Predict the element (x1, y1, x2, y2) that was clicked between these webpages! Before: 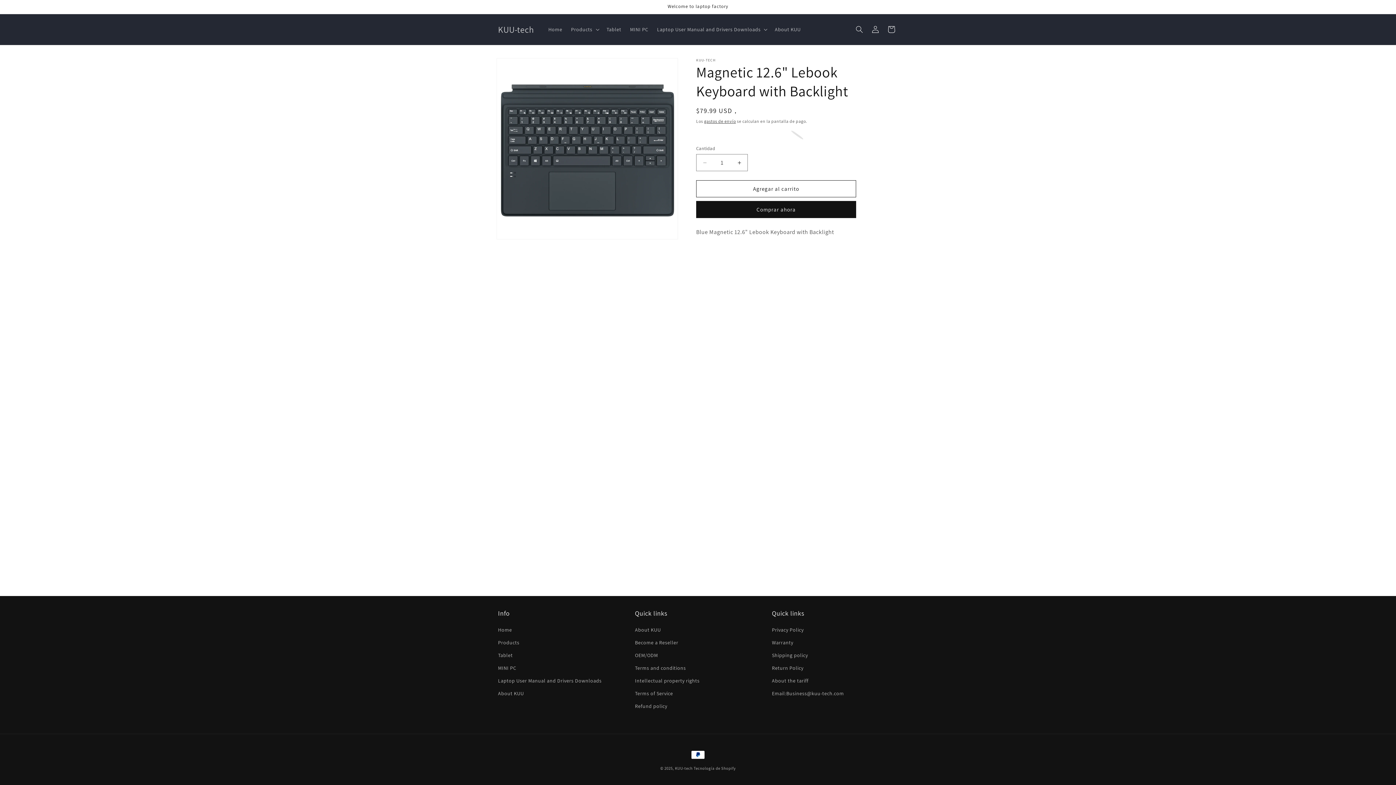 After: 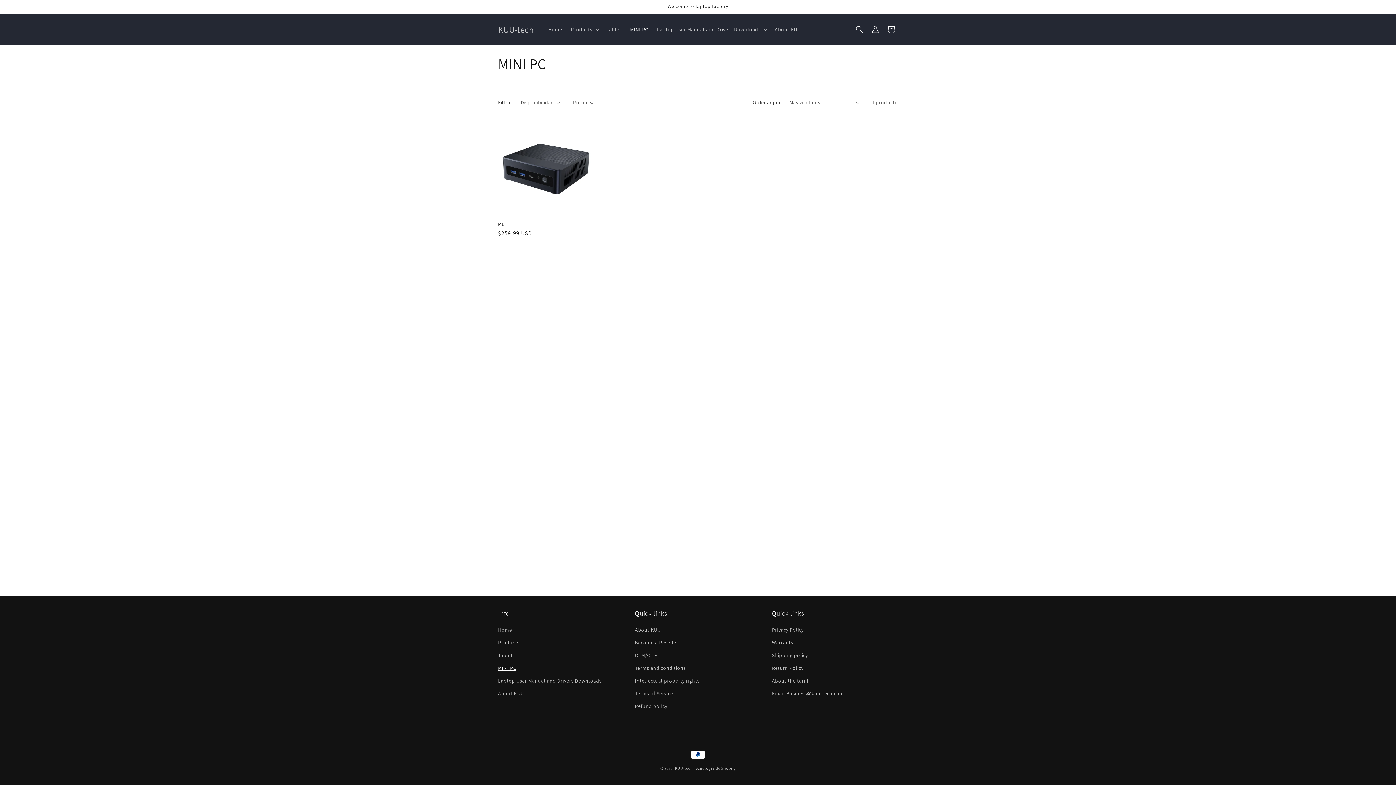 Action: label: MINI PC bbox: (498, 662, 516, 674)